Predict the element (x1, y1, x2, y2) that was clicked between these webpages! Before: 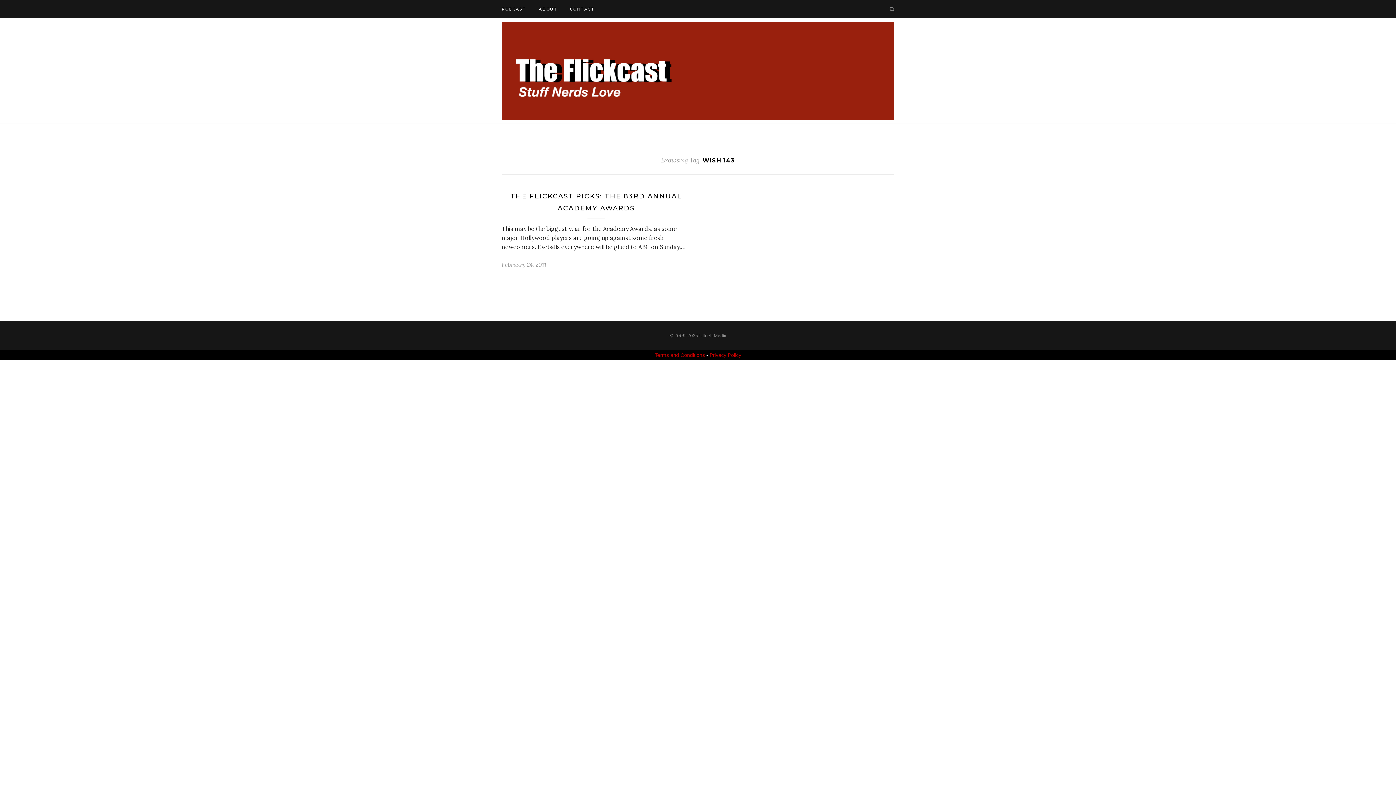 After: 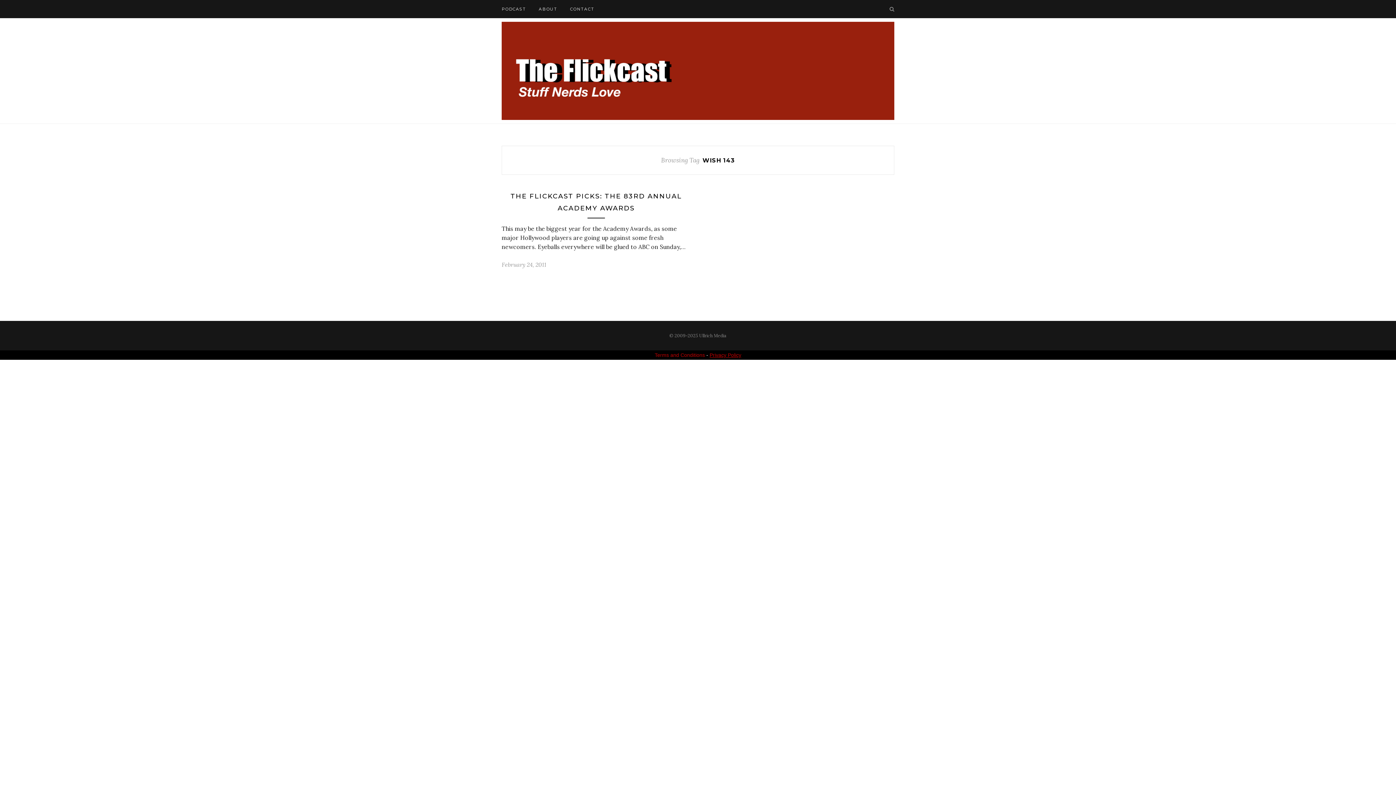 Action: bbox: (709, 352, 741, 358) label: Privacy Policy